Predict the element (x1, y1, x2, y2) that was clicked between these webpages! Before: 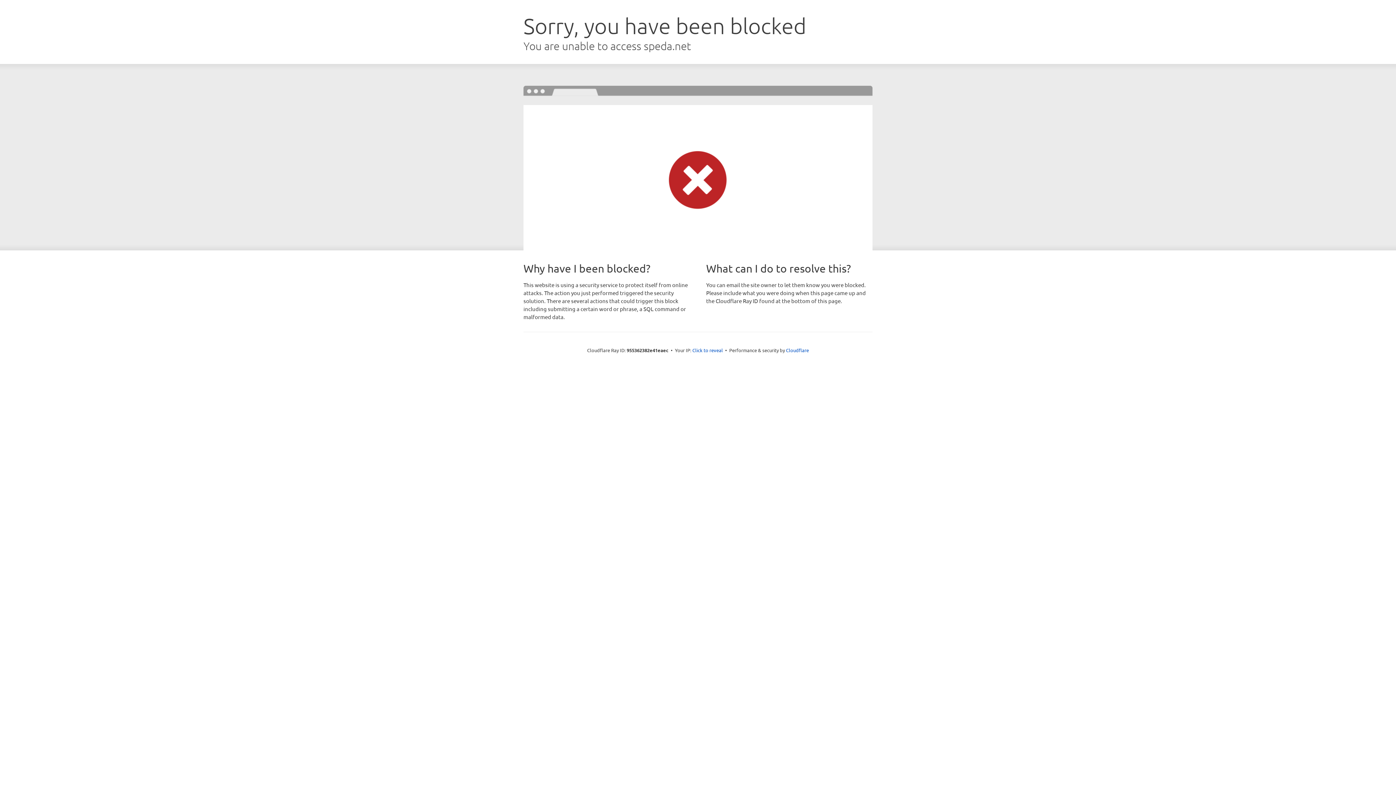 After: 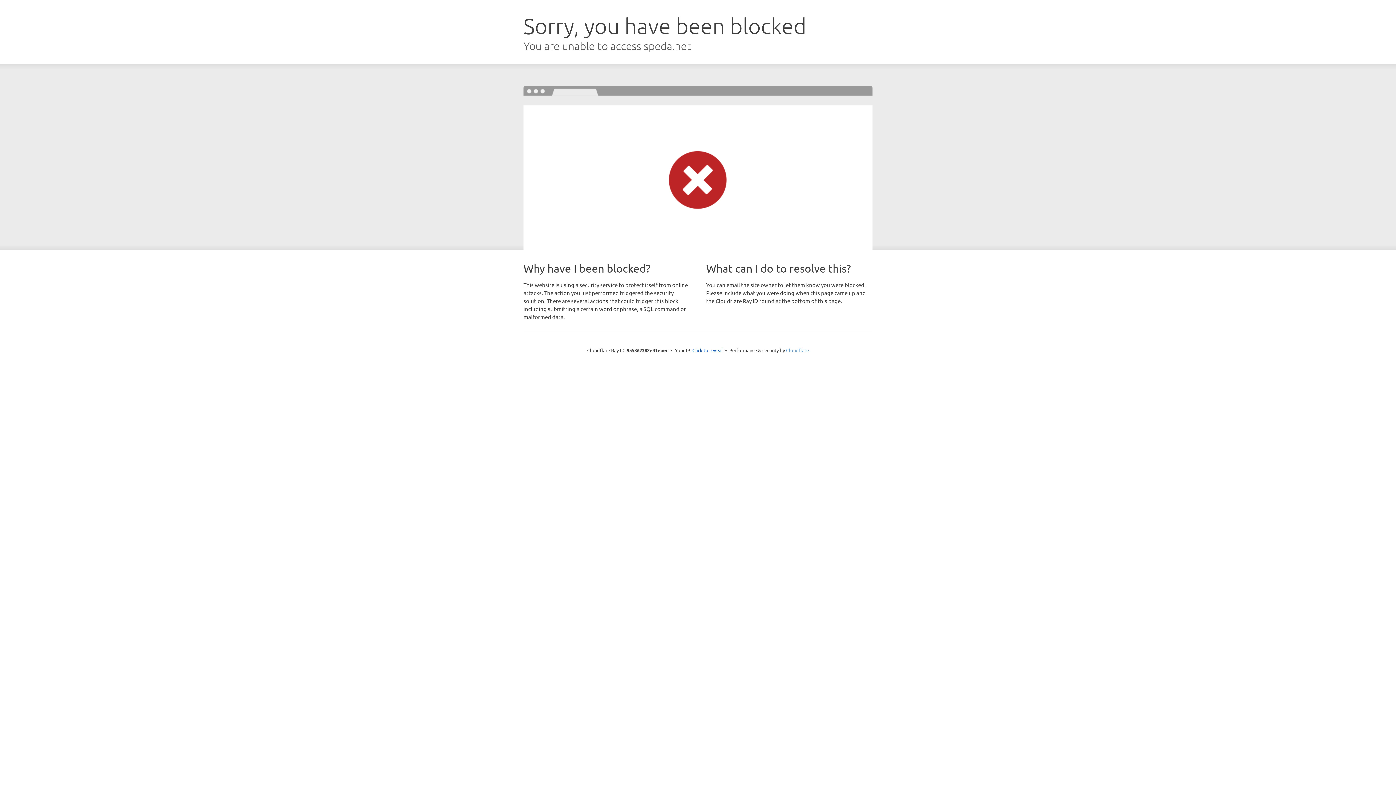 Action: bbox: (786, 347, 809, 353) label: Cloudflare